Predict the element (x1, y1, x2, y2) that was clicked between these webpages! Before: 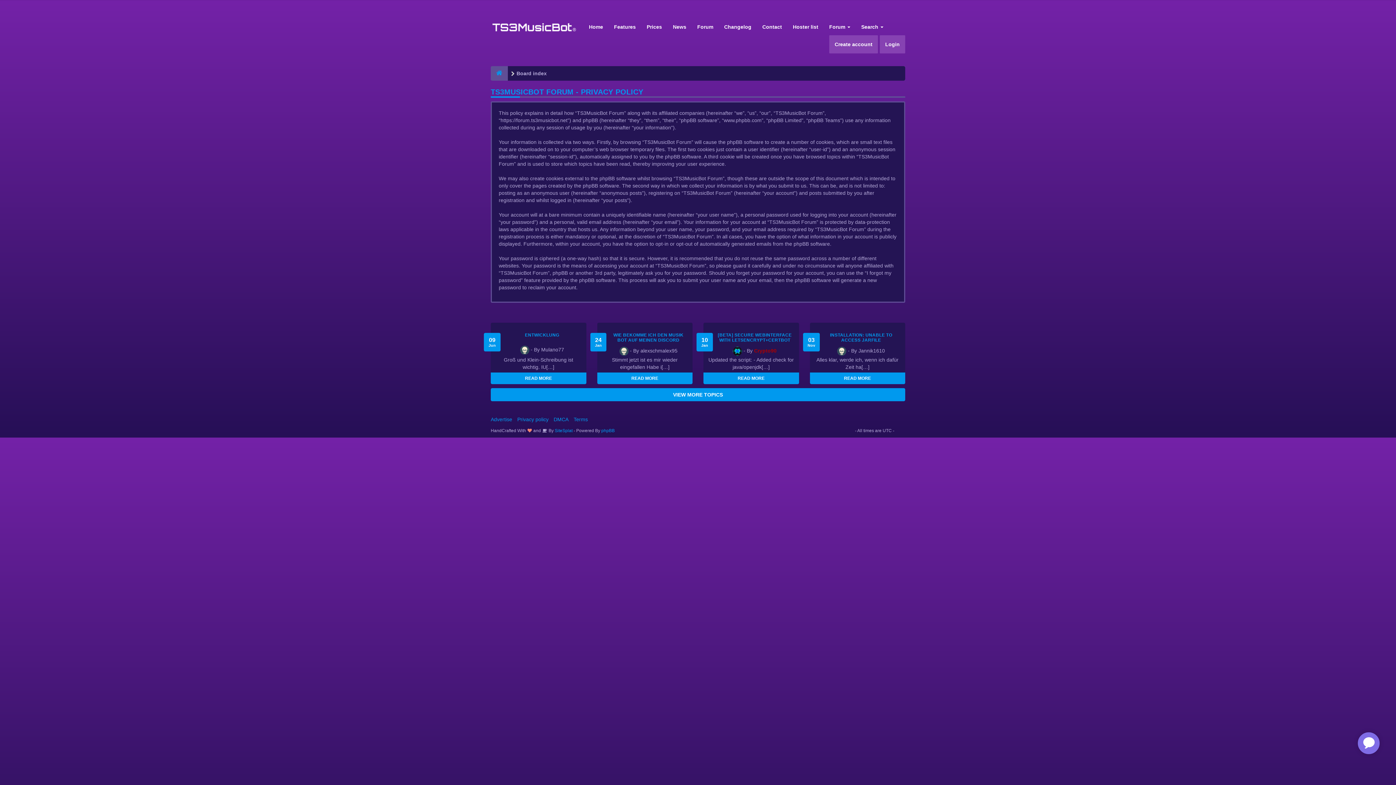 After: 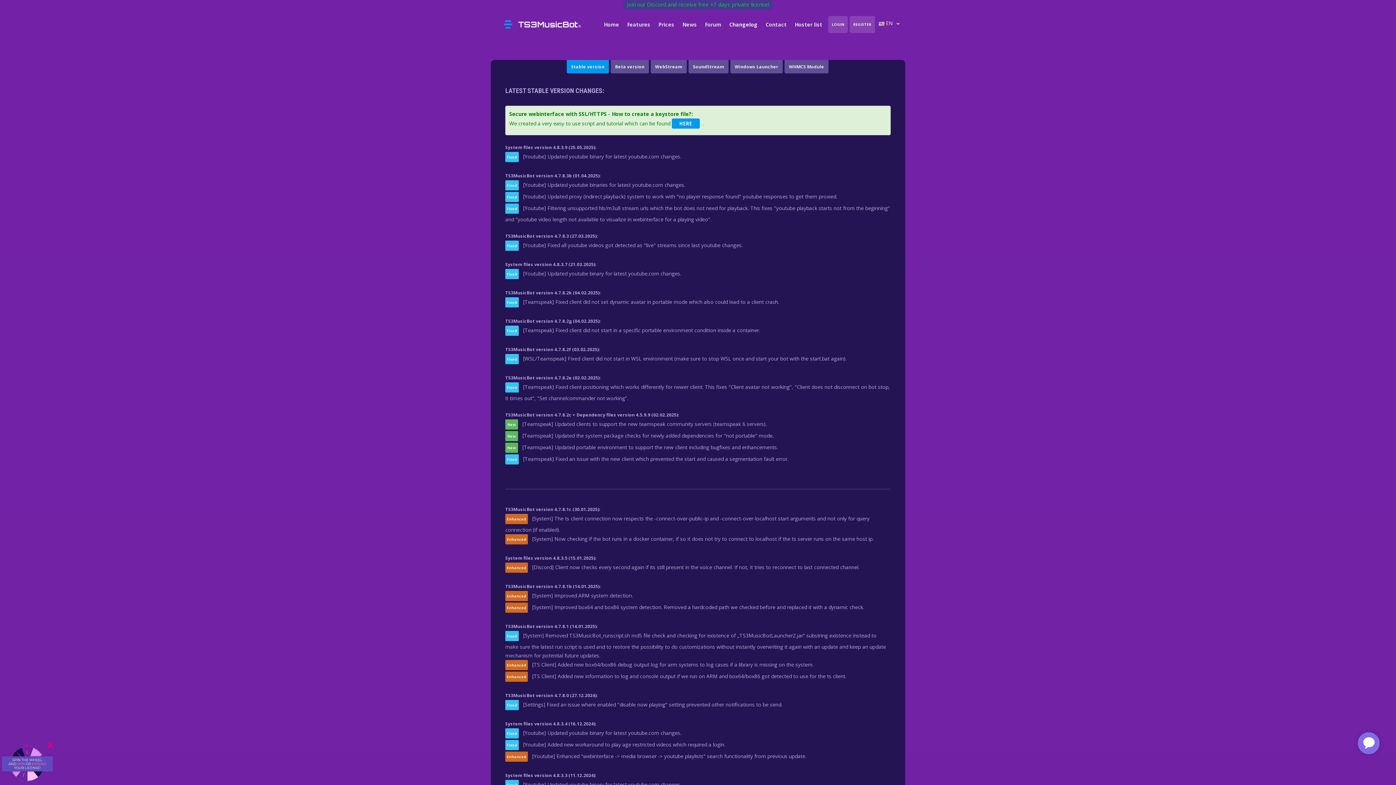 Action: label: Changelog bbox: (718, 17, 757, 36)